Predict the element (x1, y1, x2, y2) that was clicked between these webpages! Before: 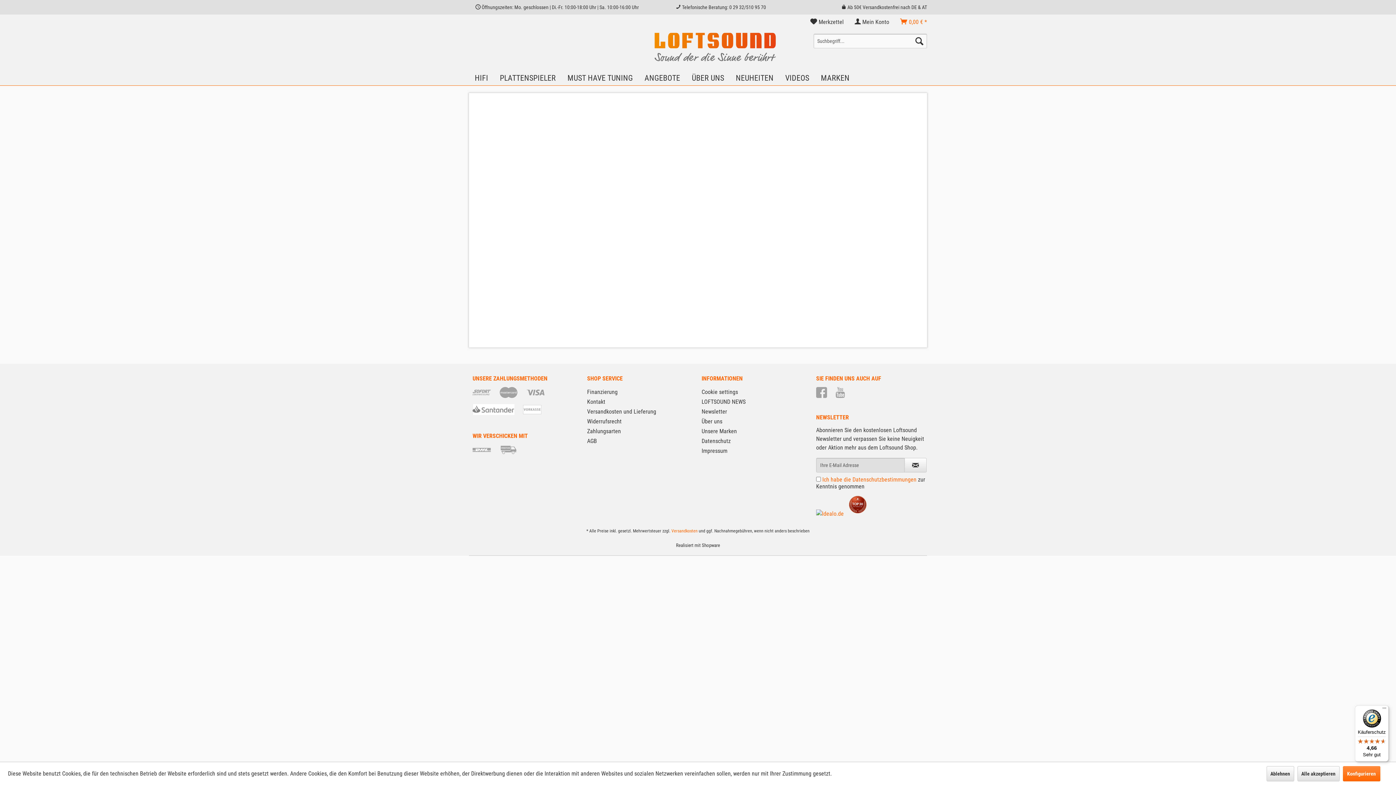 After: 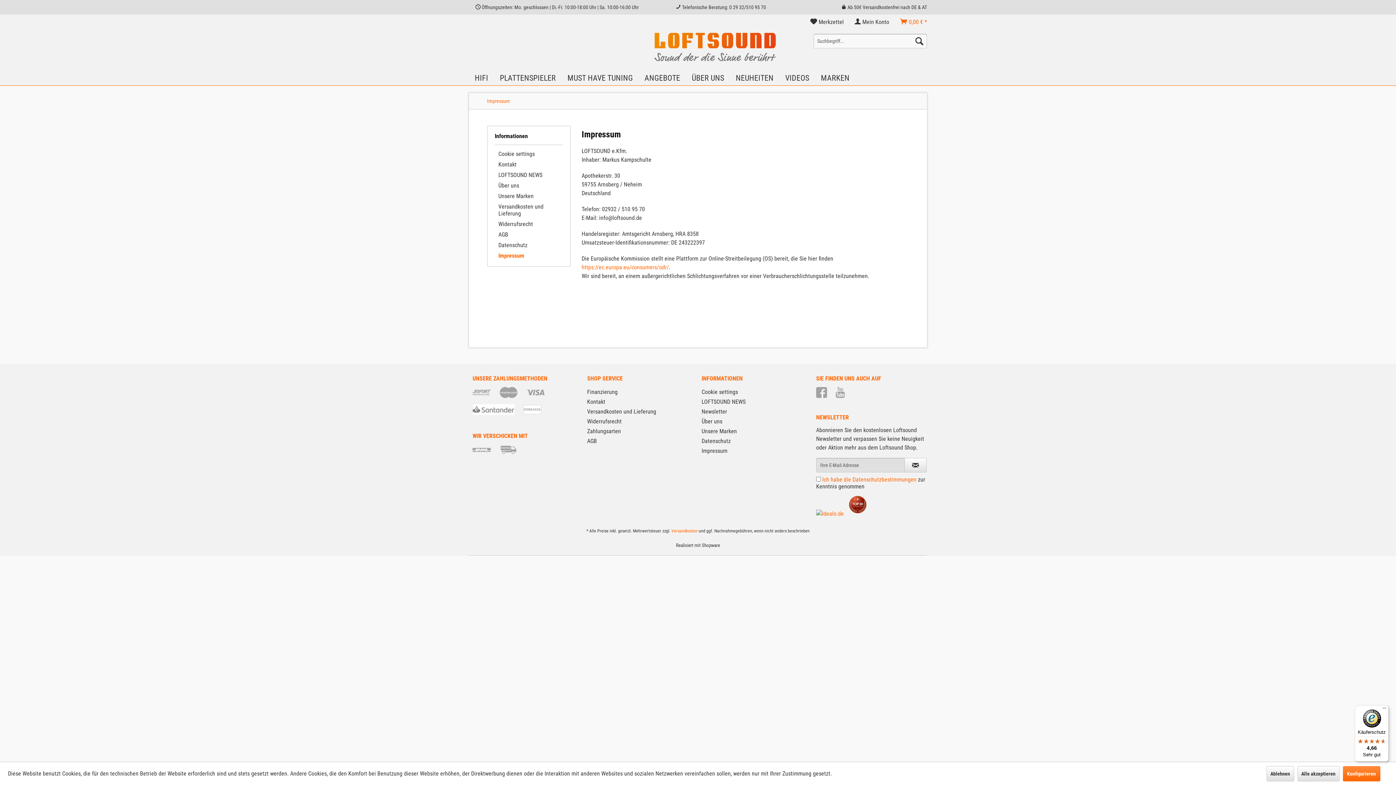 Action: label: Impressum bbox: (701, 446, 809, 455)